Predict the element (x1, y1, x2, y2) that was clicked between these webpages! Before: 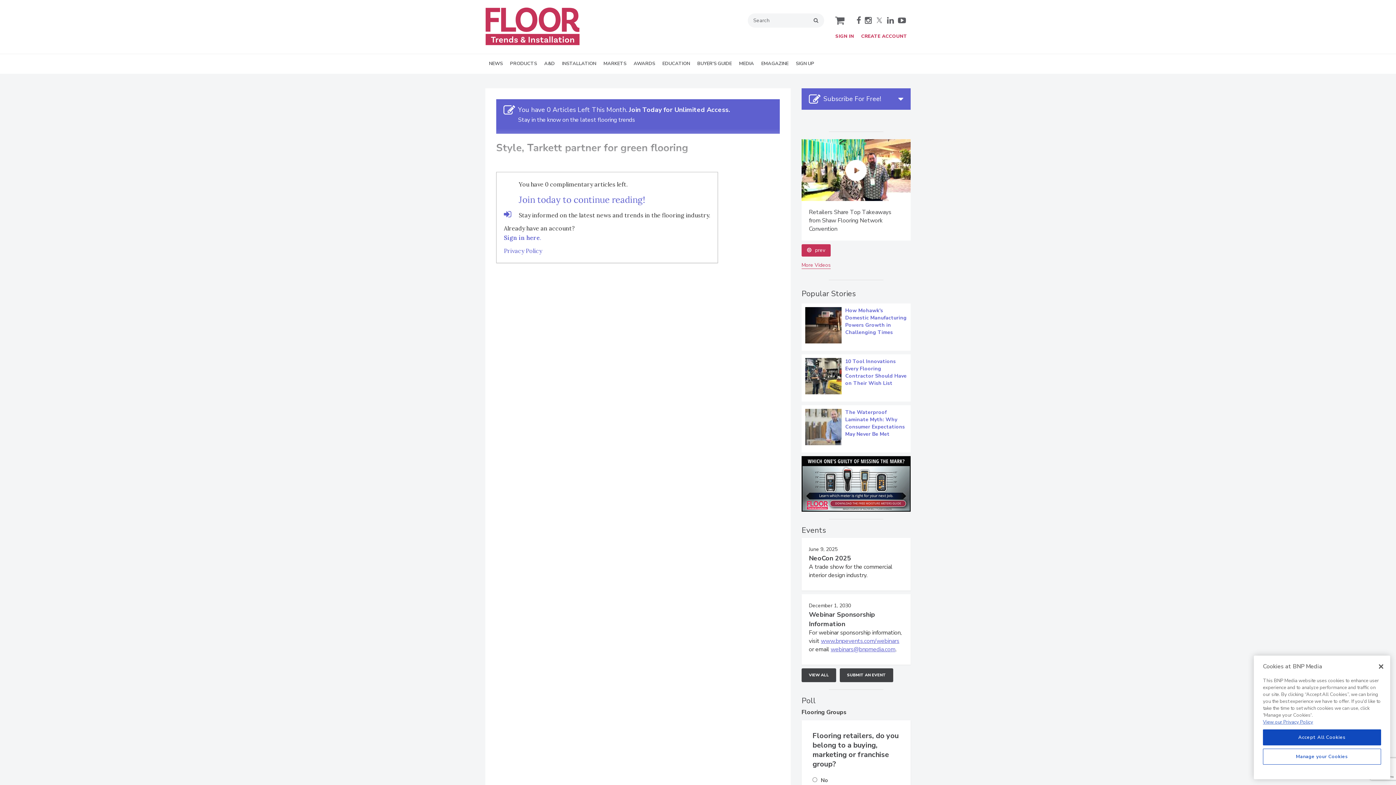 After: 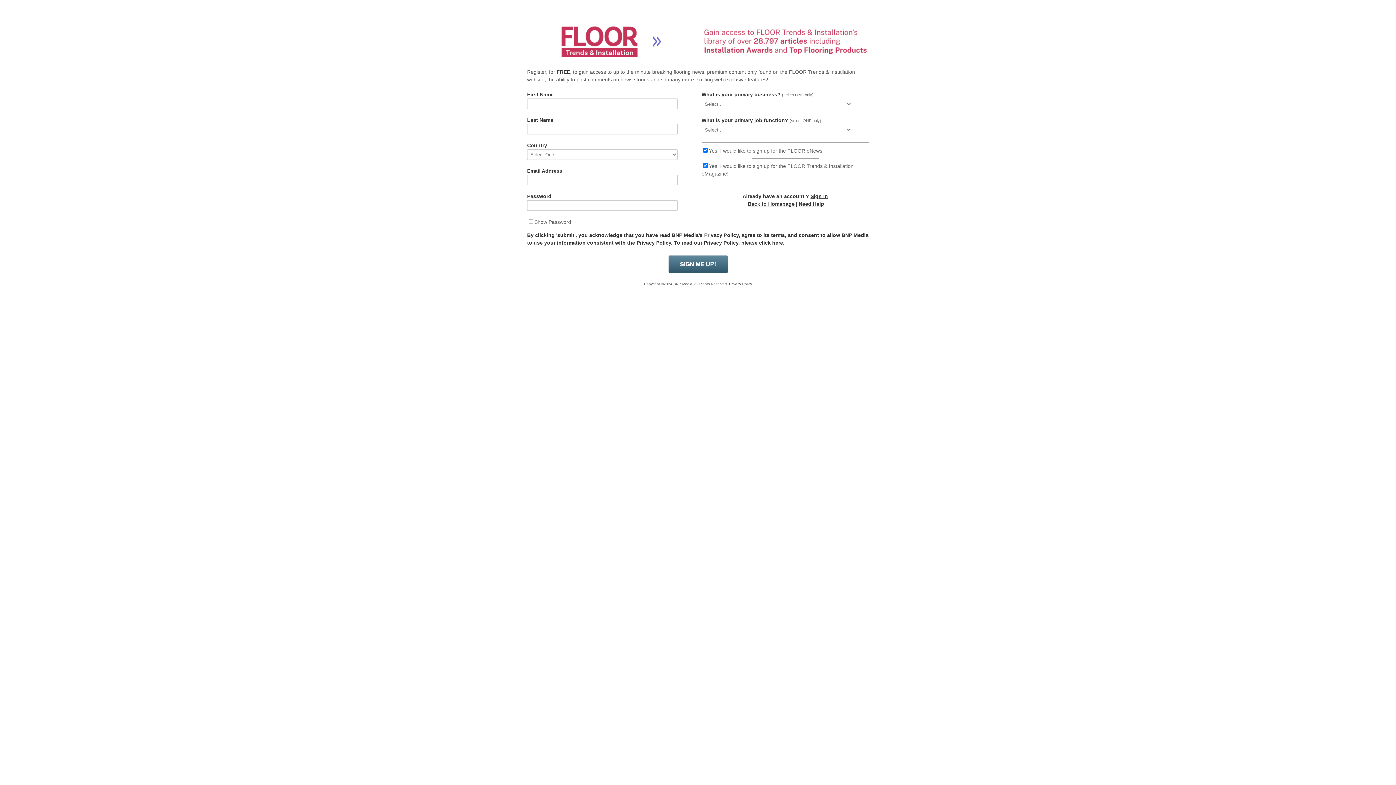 Action: bbox: (861, 32, 907, 39) label: CREATE ACCOUNT